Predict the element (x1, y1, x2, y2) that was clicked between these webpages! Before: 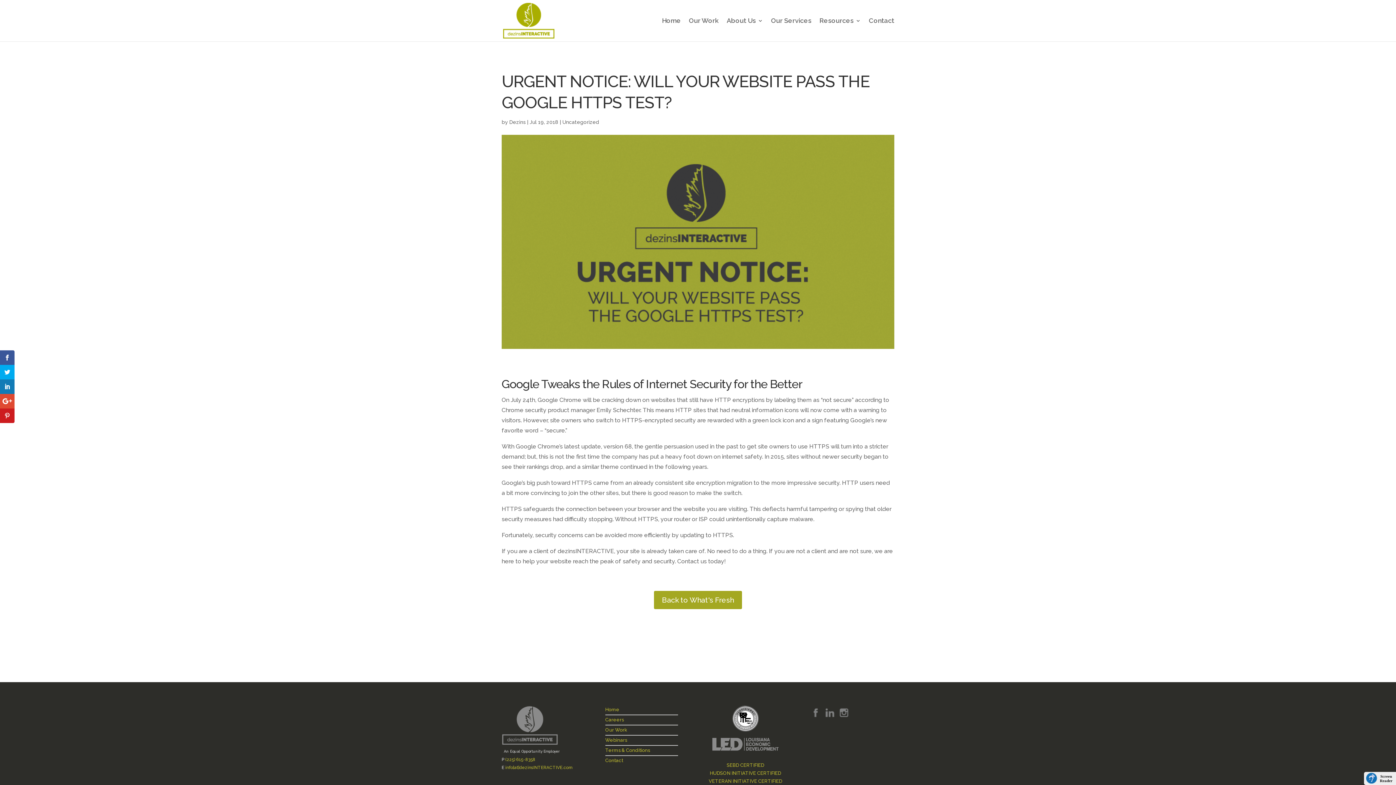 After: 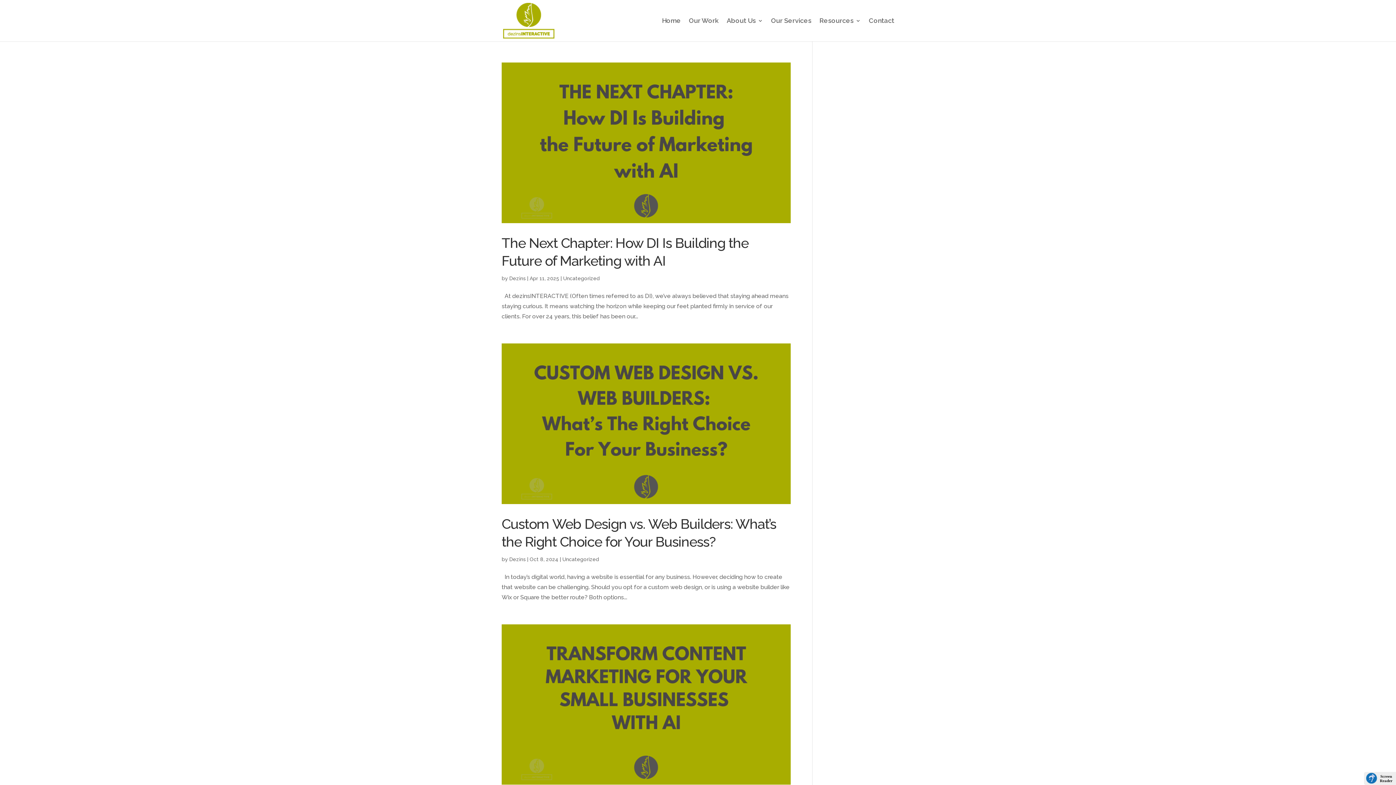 Action: bbox: (562, 119, 599, 125) label: Uncategorized